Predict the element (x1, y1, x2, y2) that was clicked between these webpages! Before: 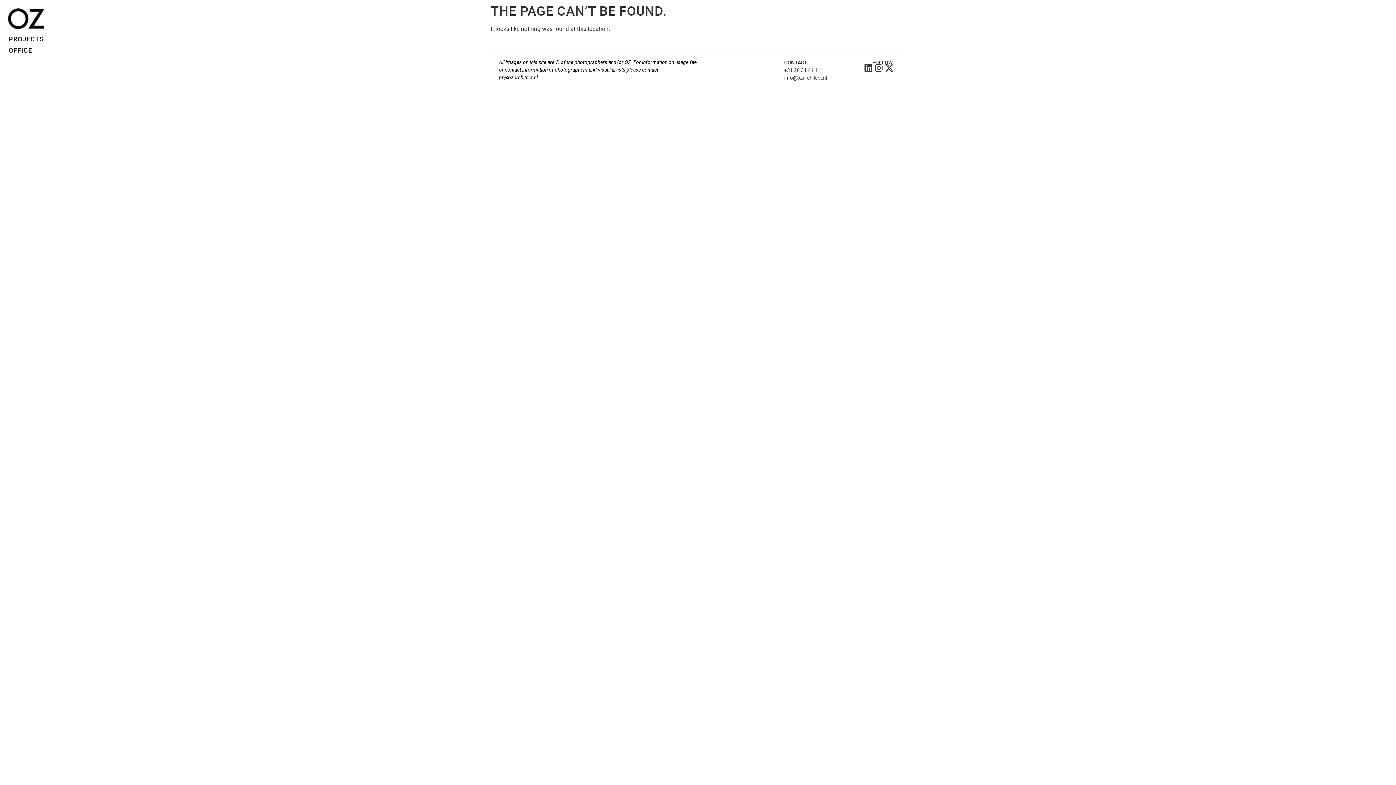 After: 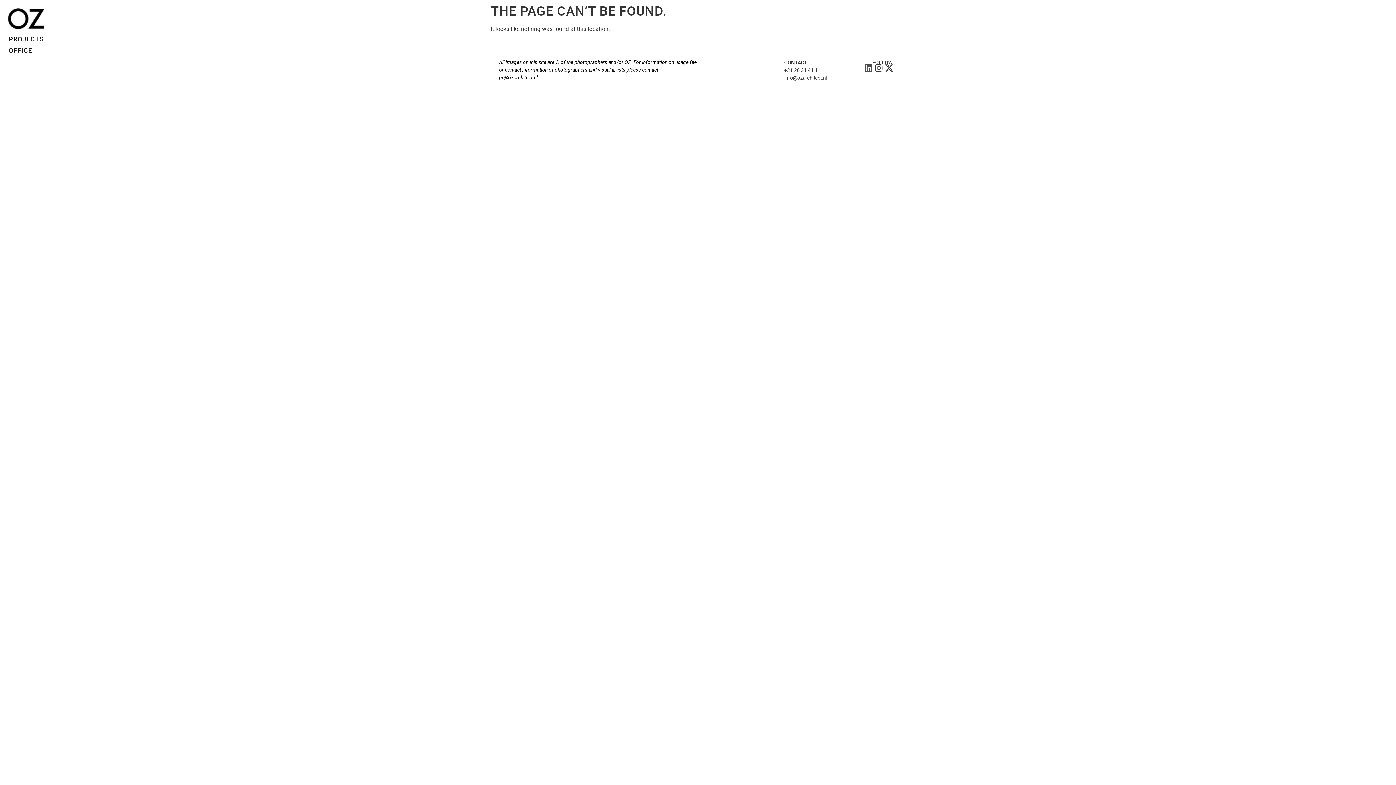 Action: bbox: (863, 62, 873, 73) label: Linkedin